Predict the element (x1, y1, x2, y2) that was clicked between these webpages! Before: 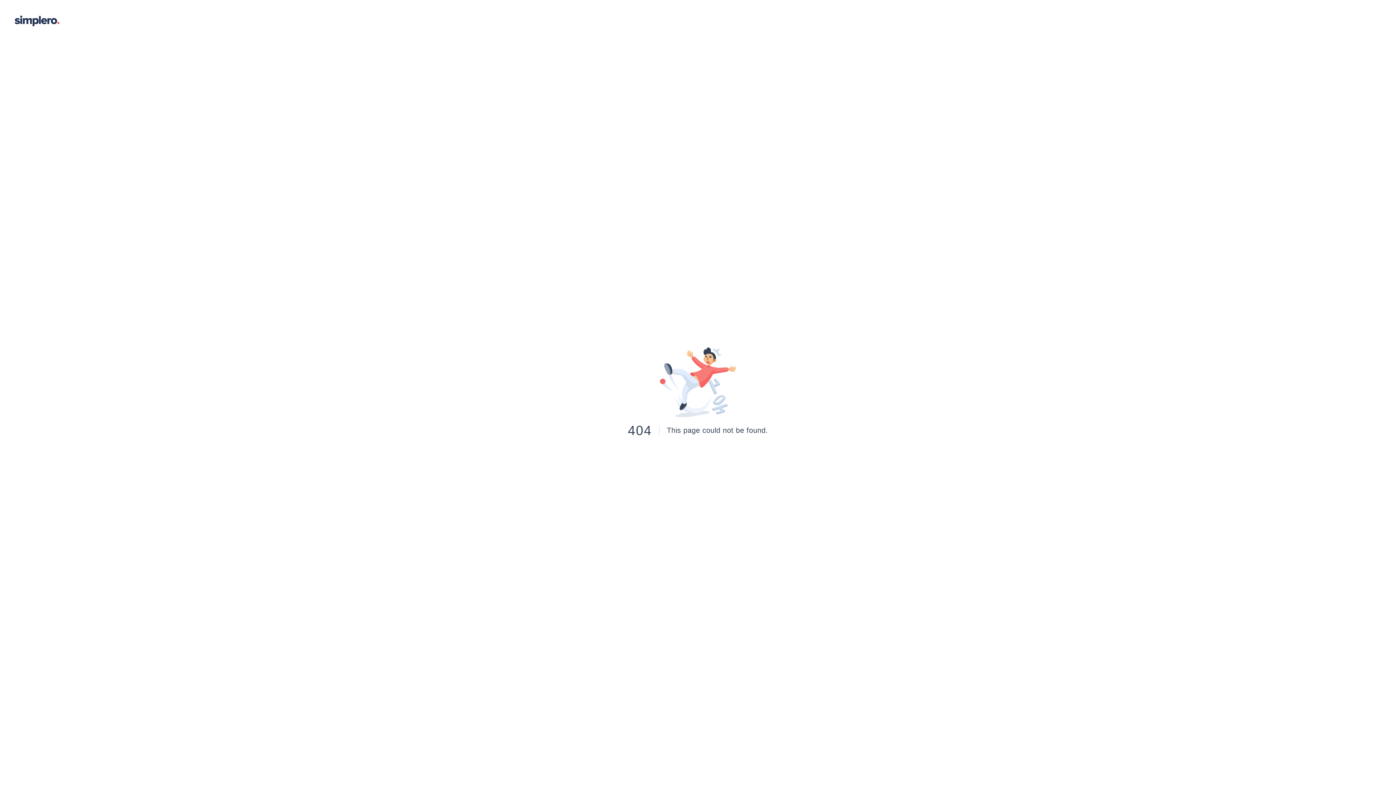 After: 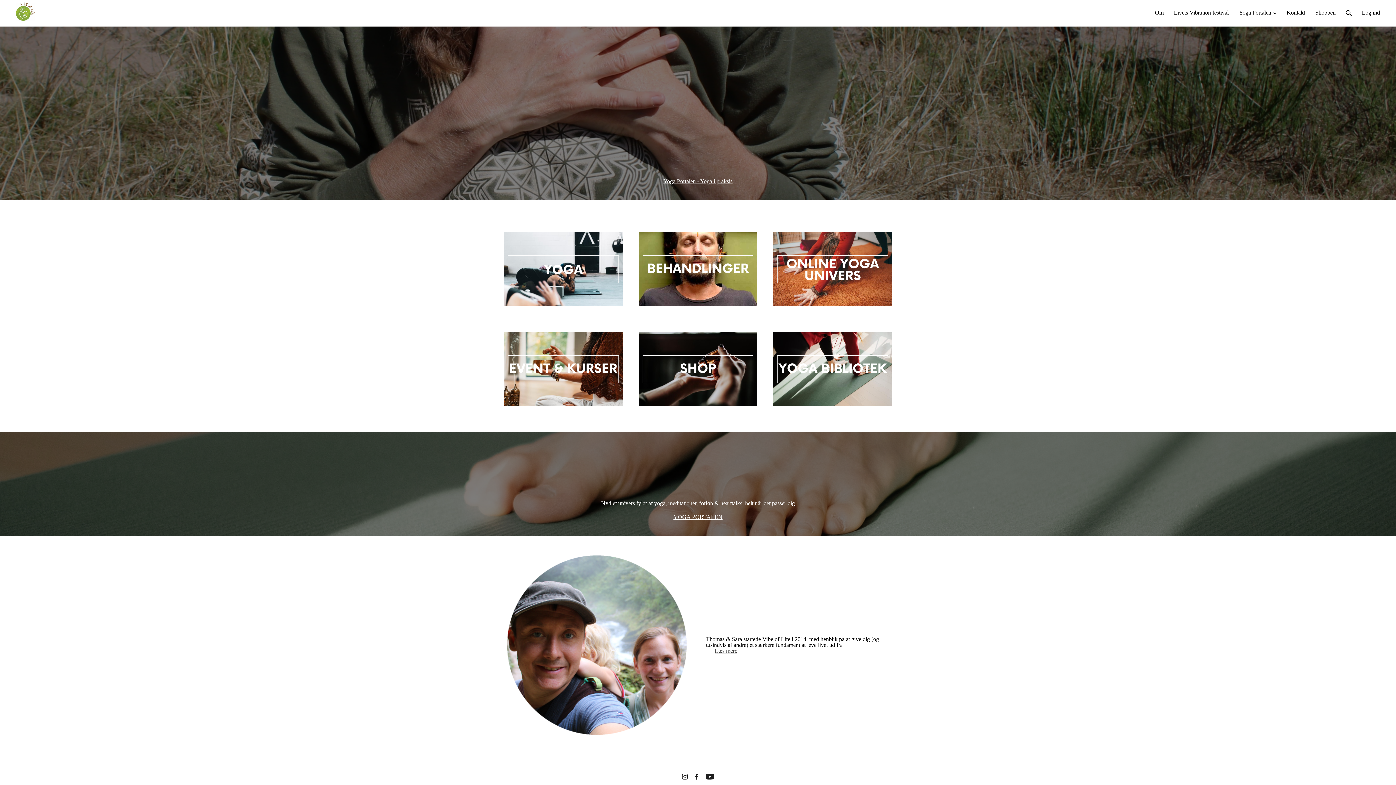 Action: bbox: (14, 14, 59, 27)